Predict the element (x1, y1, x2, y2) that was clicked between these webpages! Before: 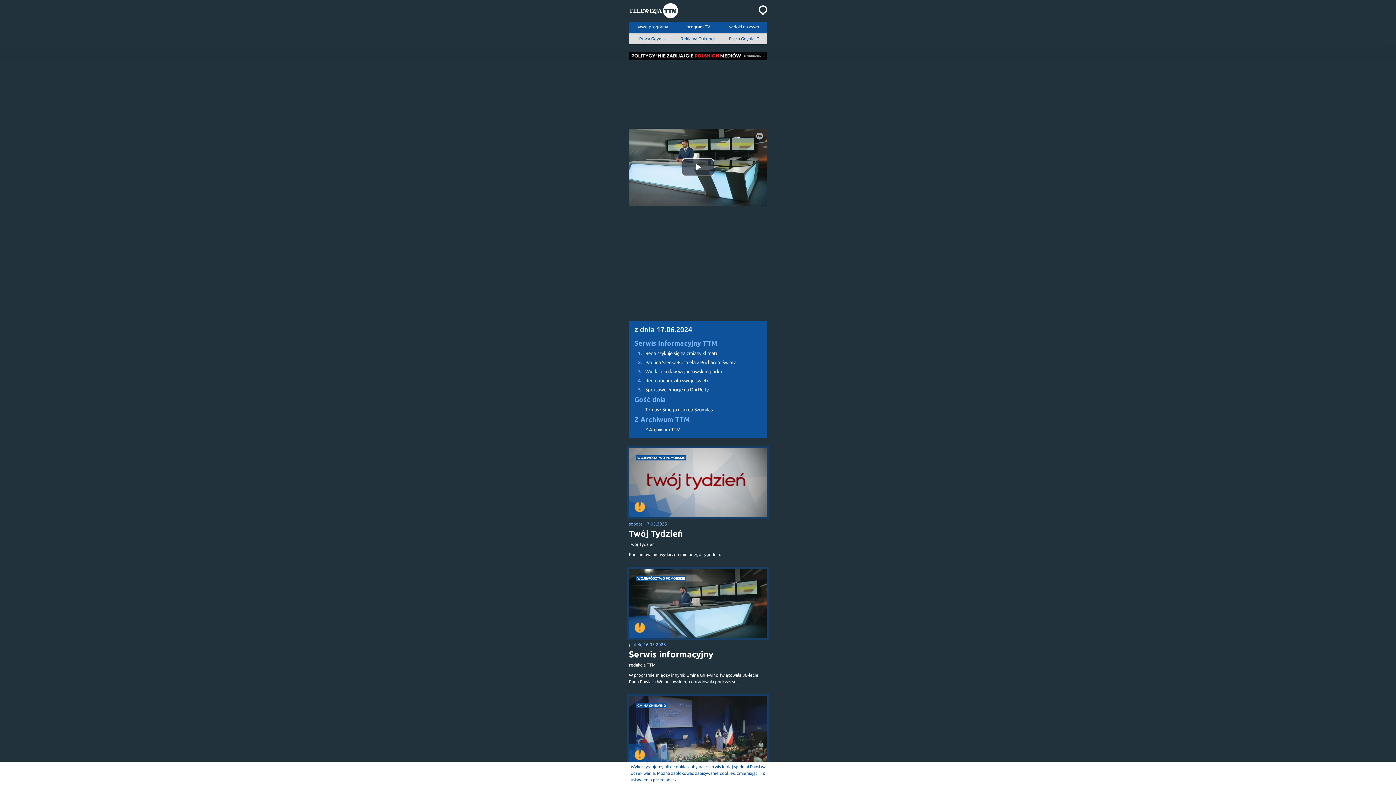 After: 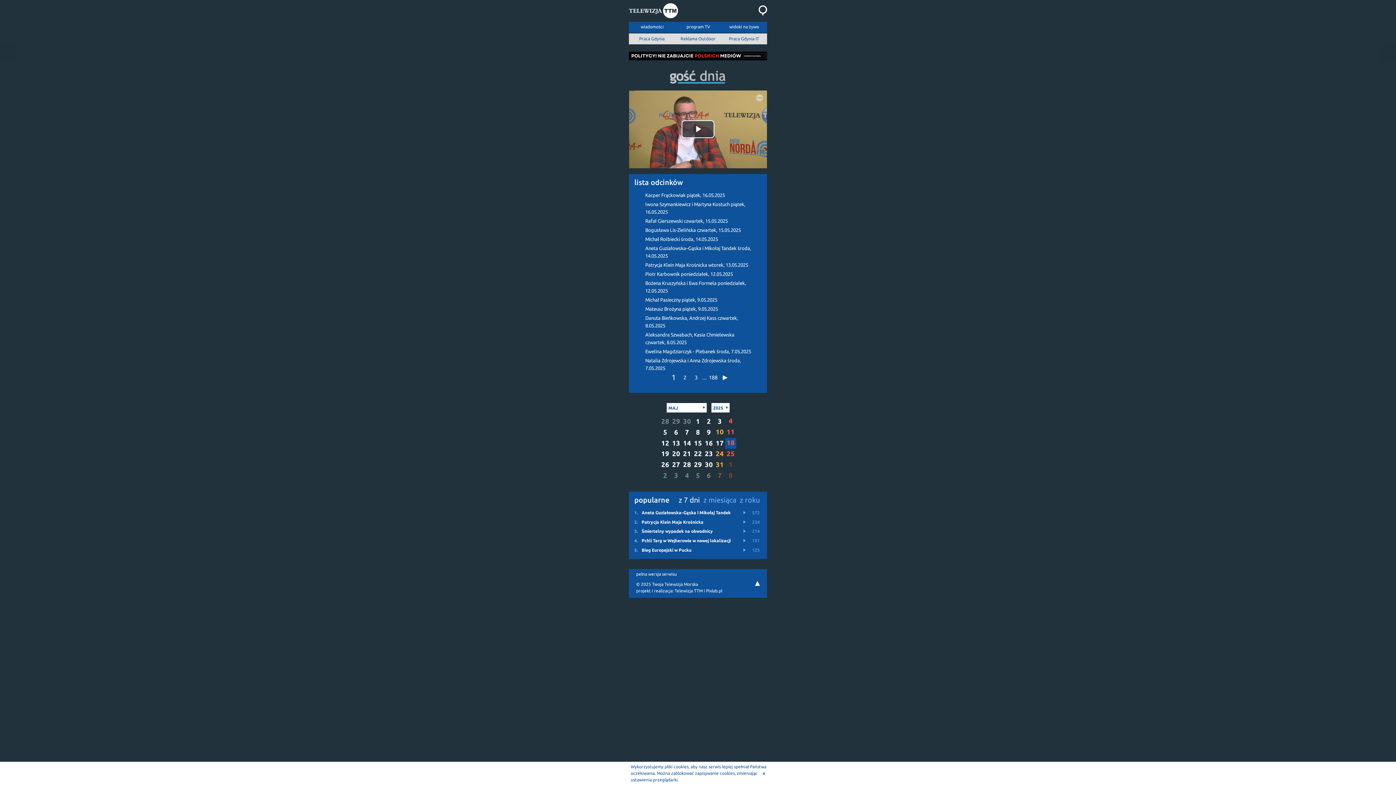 Action: label: Gość dnia bbox: (634, 394, 761, 405)